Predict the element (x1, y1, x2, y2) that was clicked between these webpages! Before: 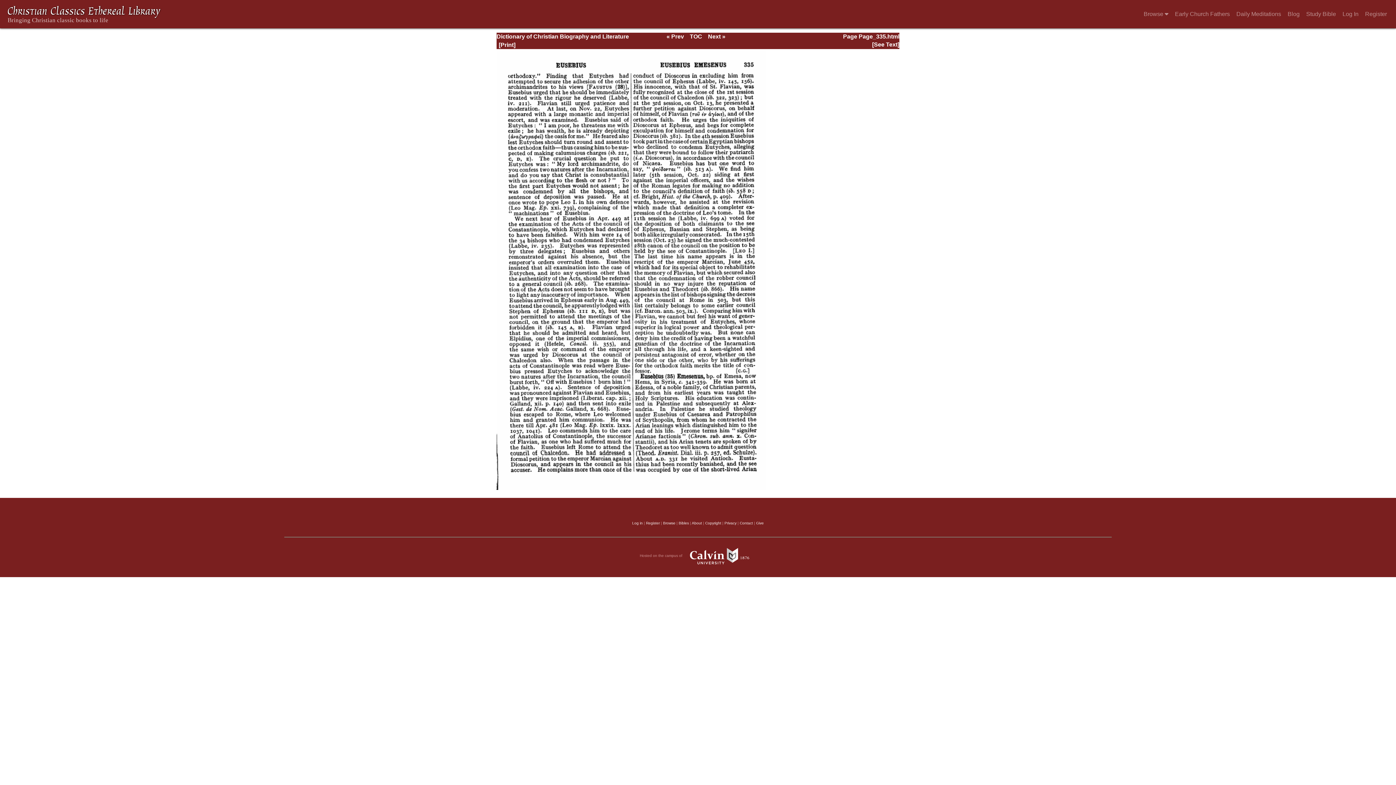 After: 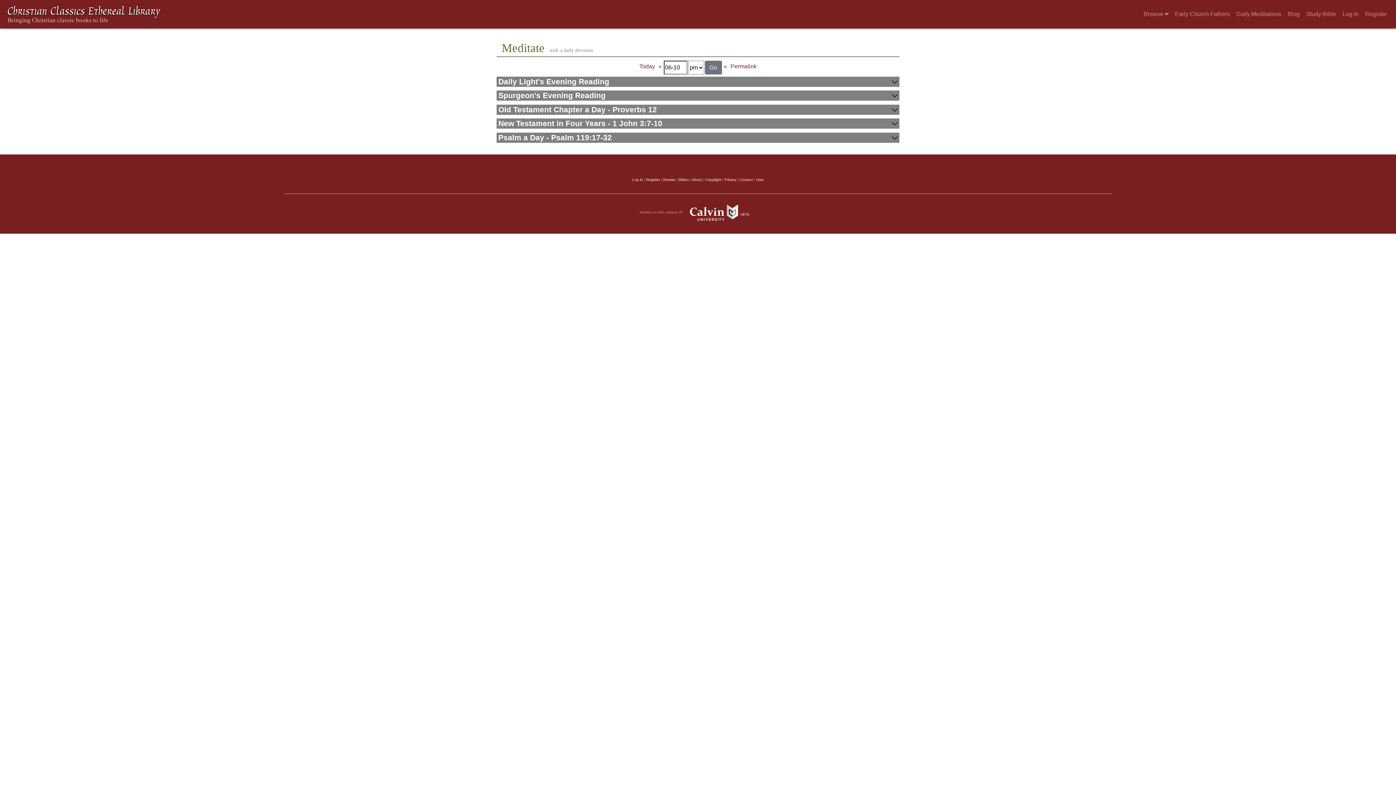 Action: bbox: (1233, 6, 1284, 21) label: Daily Meditations